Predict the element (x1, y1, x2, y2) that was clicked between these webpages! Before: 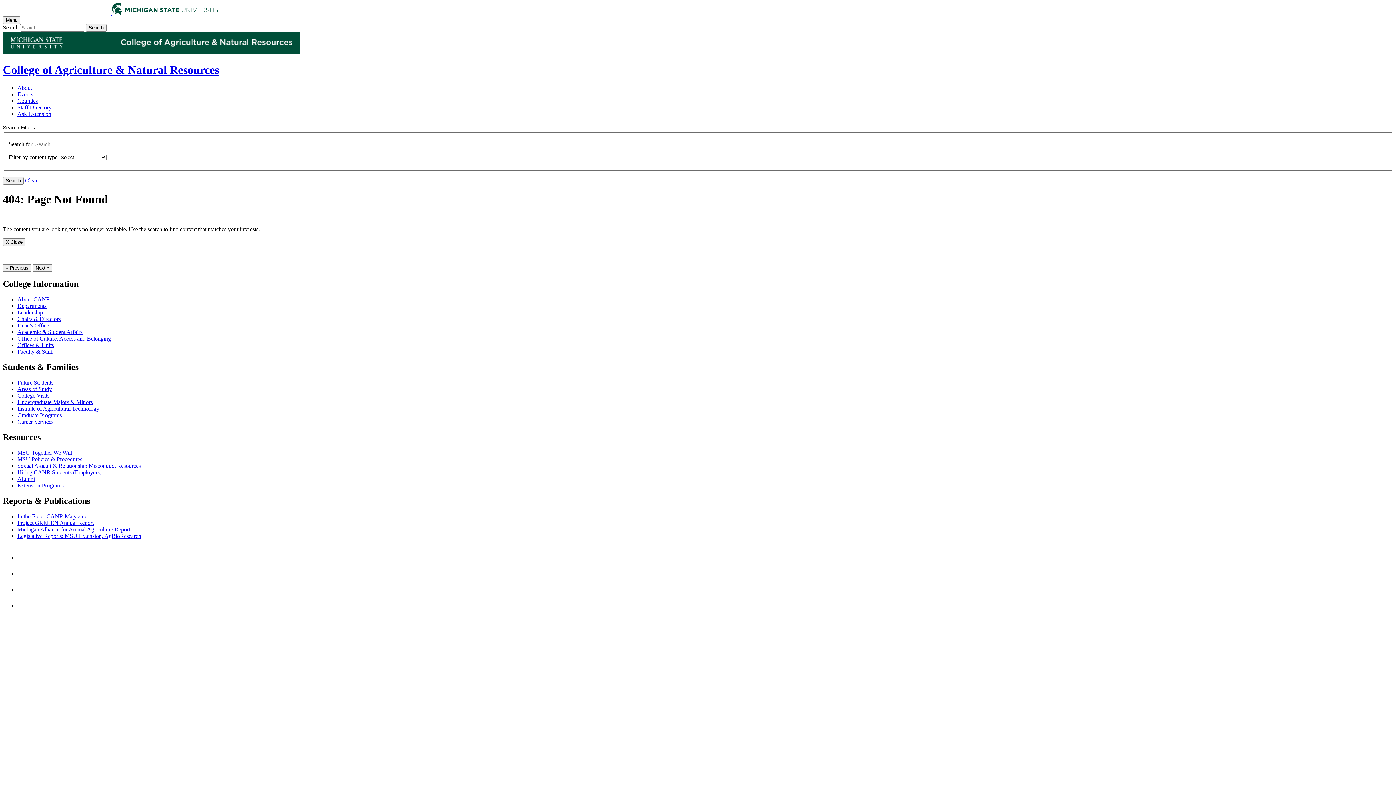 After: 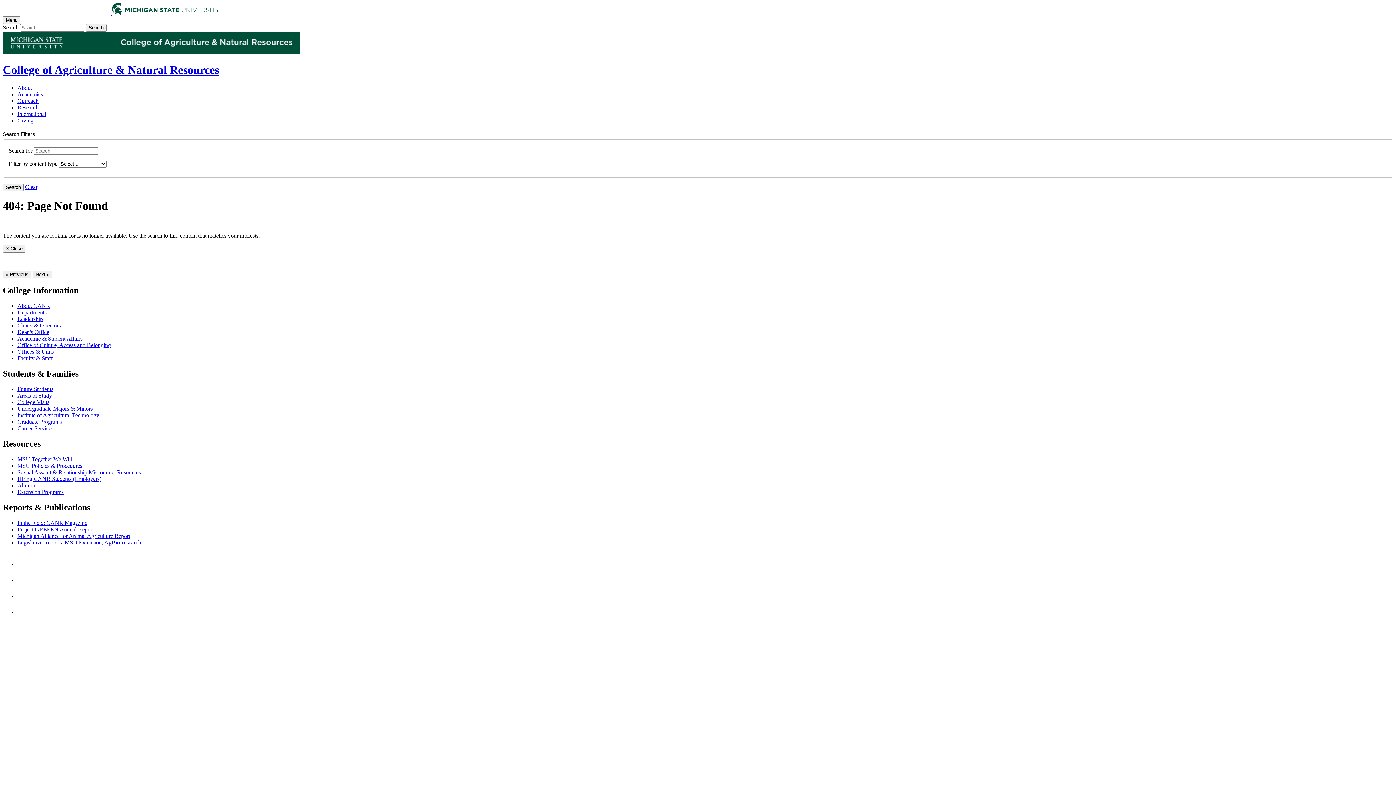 Action: label: Sexual Assault & Relationship Misconduct Resources bbox: (17, 462, 140, 469)